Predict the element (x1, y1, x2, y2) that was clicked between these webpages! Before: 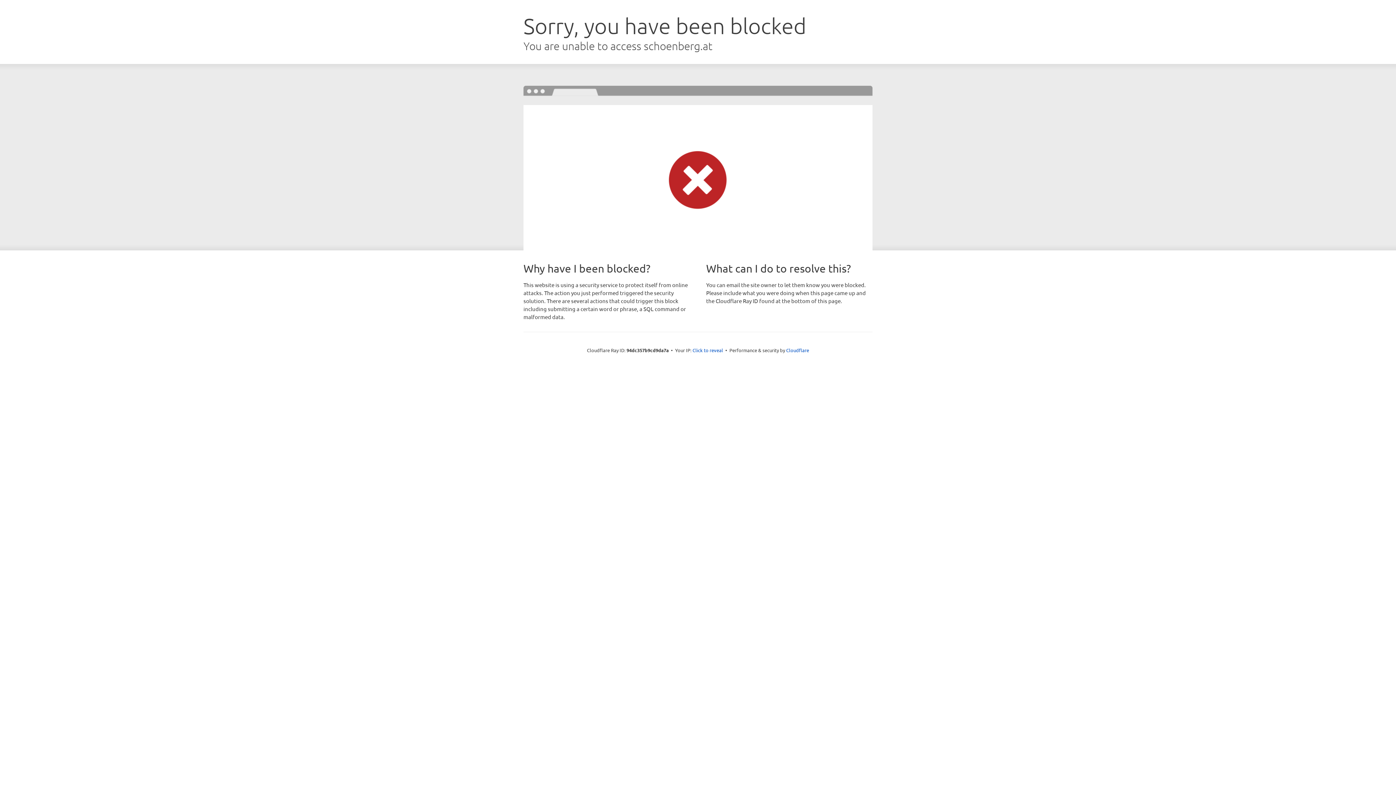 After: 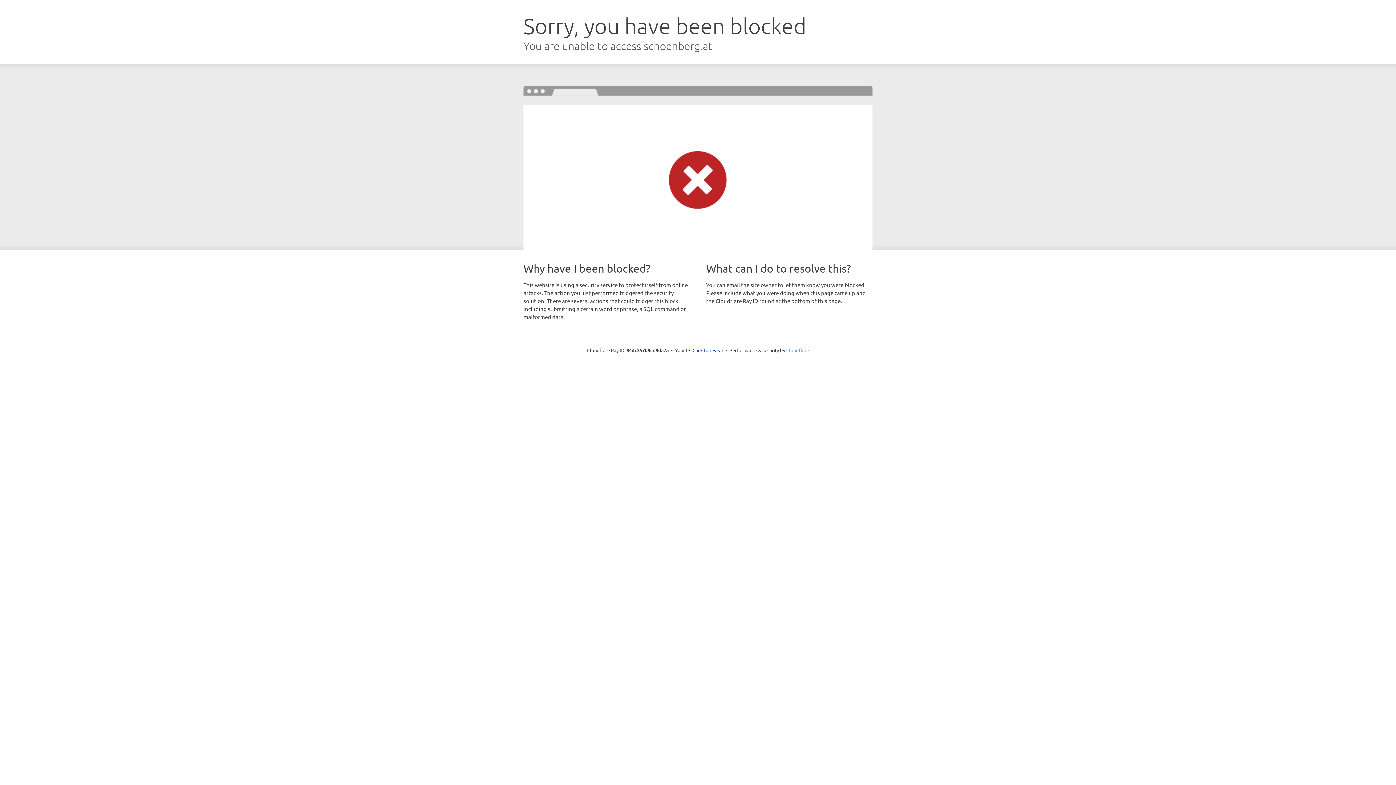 Action: bbox: (786, 347, 809, 353) label: Cloudflare